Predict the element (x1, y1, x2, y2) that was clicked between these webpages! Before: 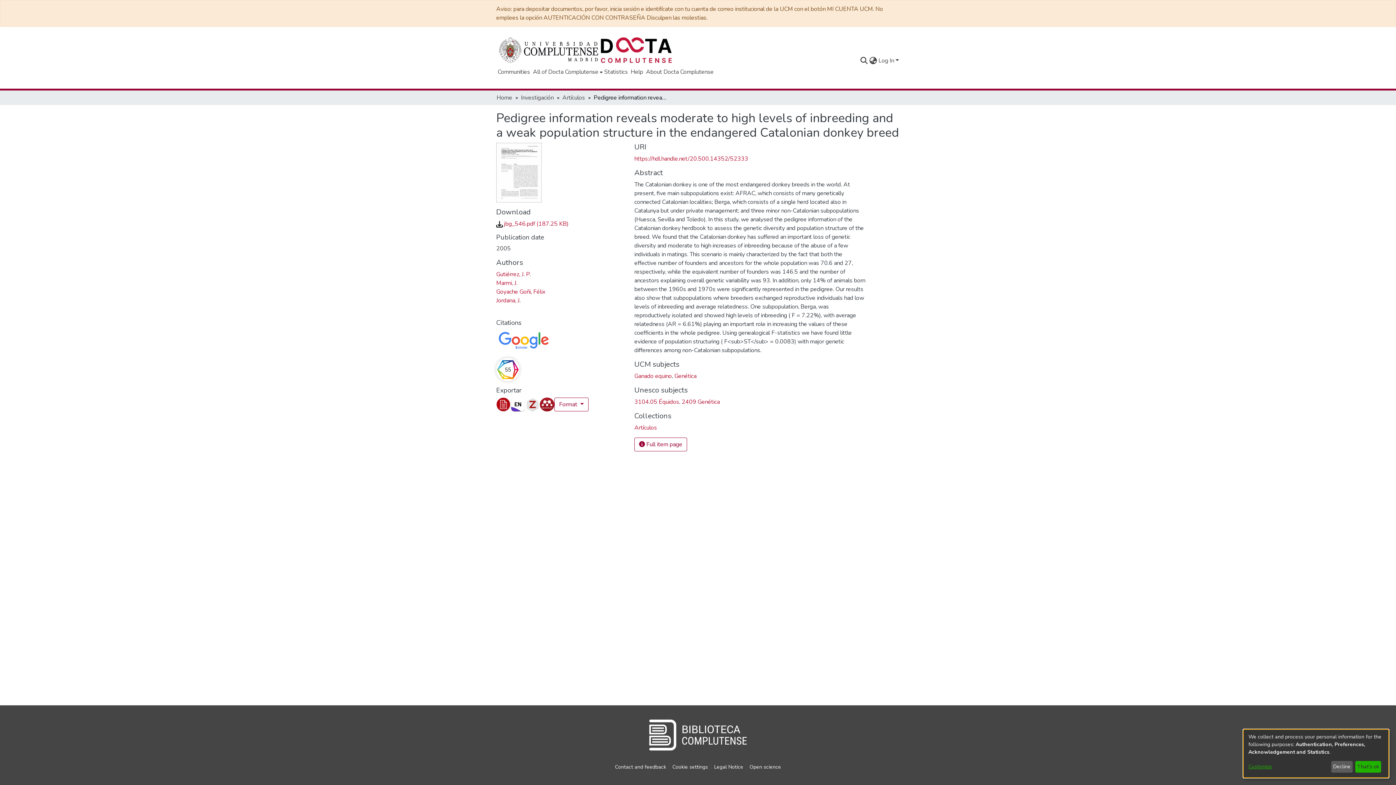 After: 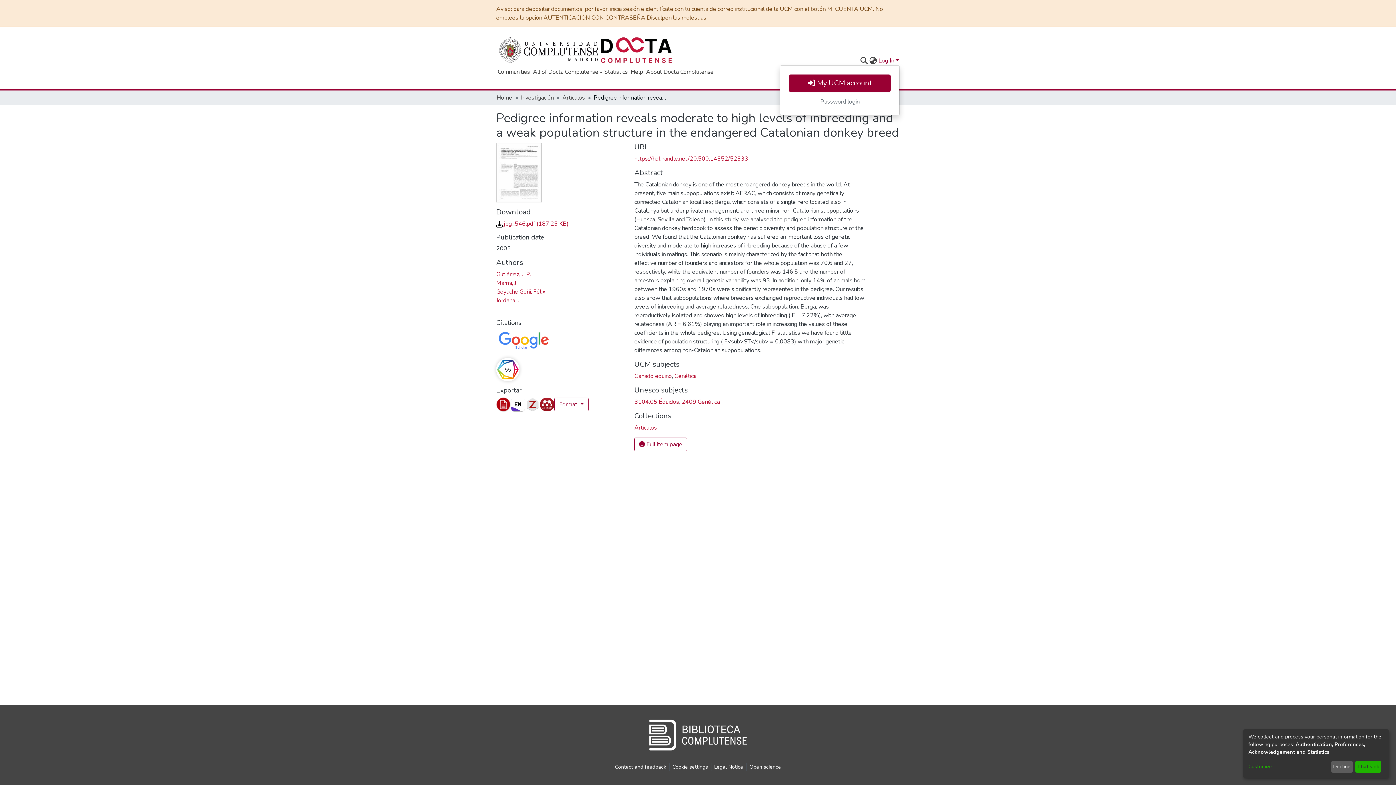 Action: label: Log In bbox: (877, 56, 900, 64)